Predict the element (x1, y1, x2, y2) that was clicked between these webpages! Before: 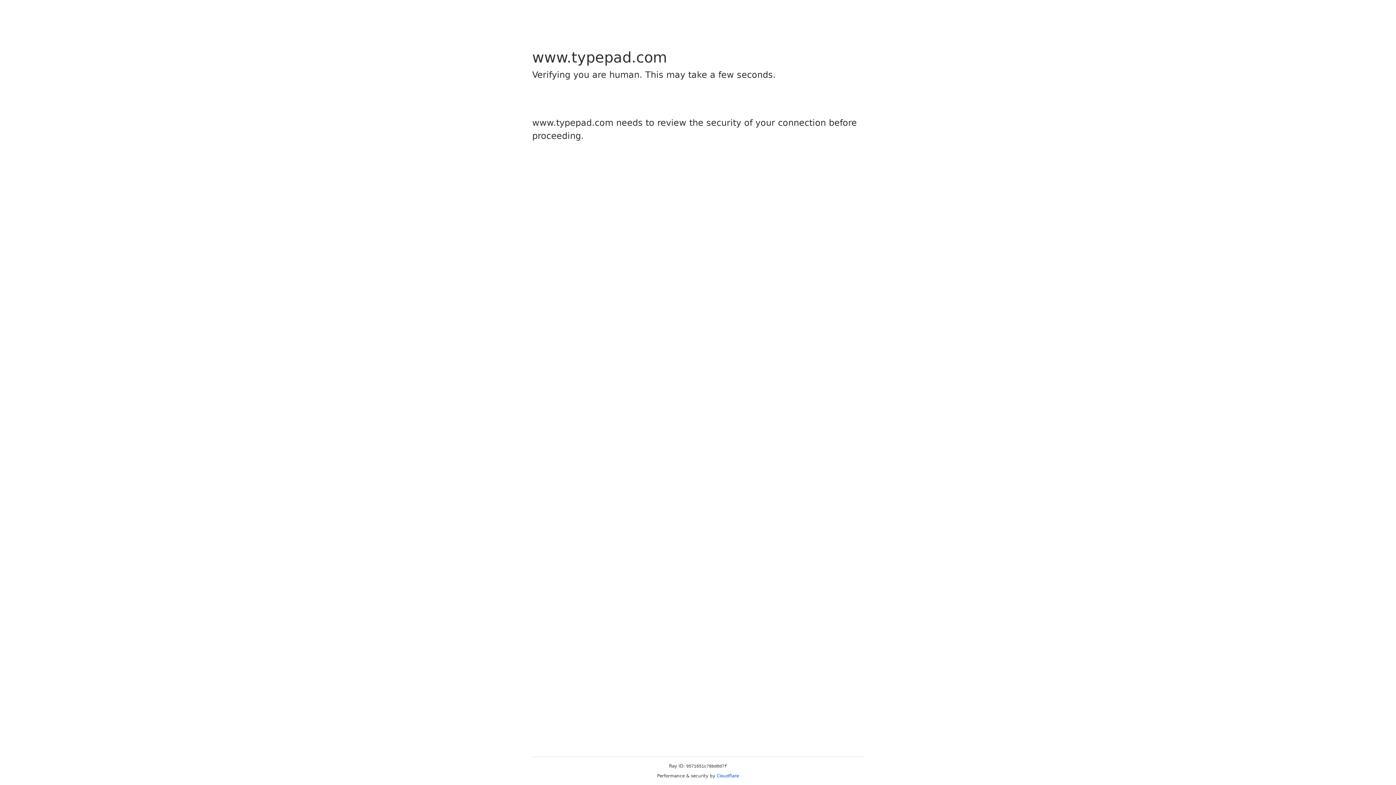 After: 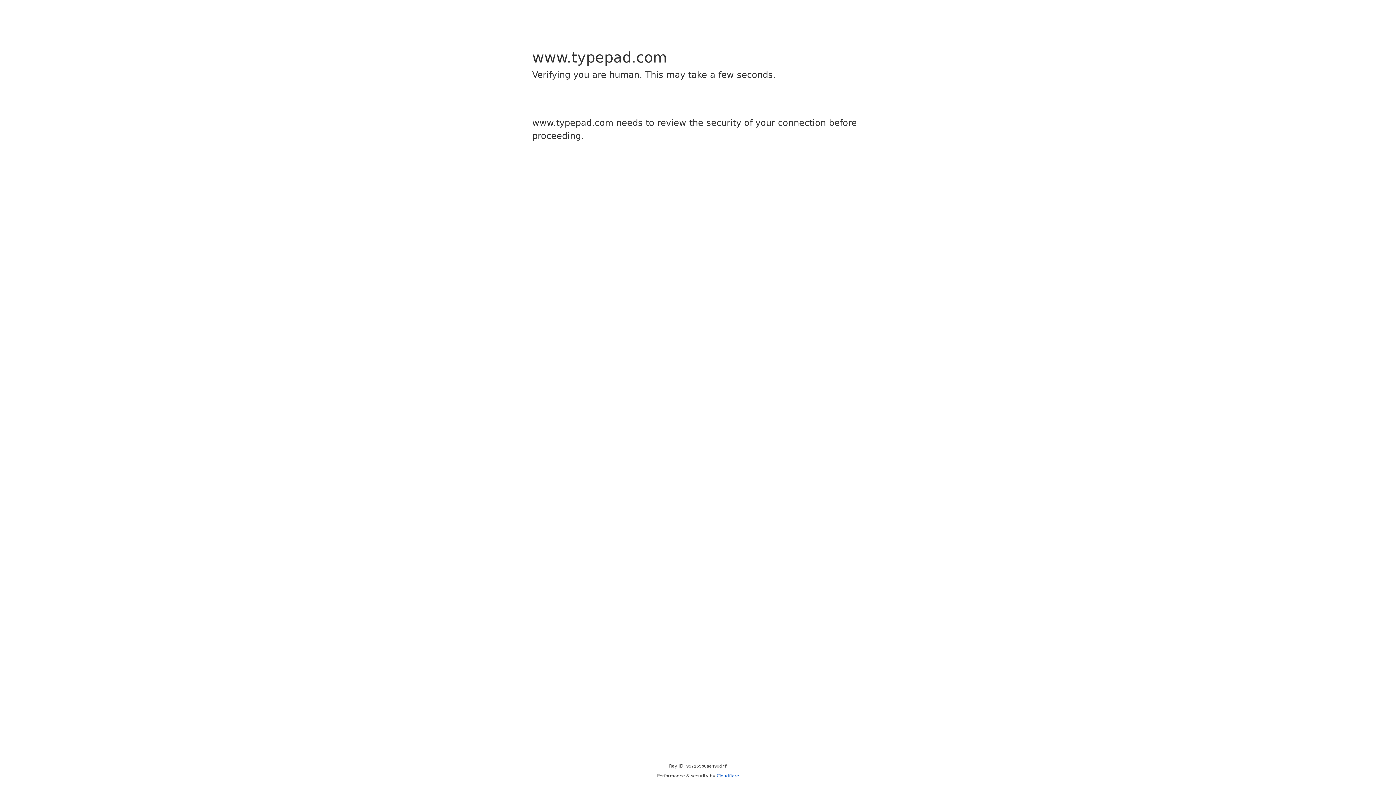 Action: label: Cloudflare bbox: (716, 773, 739, 778)